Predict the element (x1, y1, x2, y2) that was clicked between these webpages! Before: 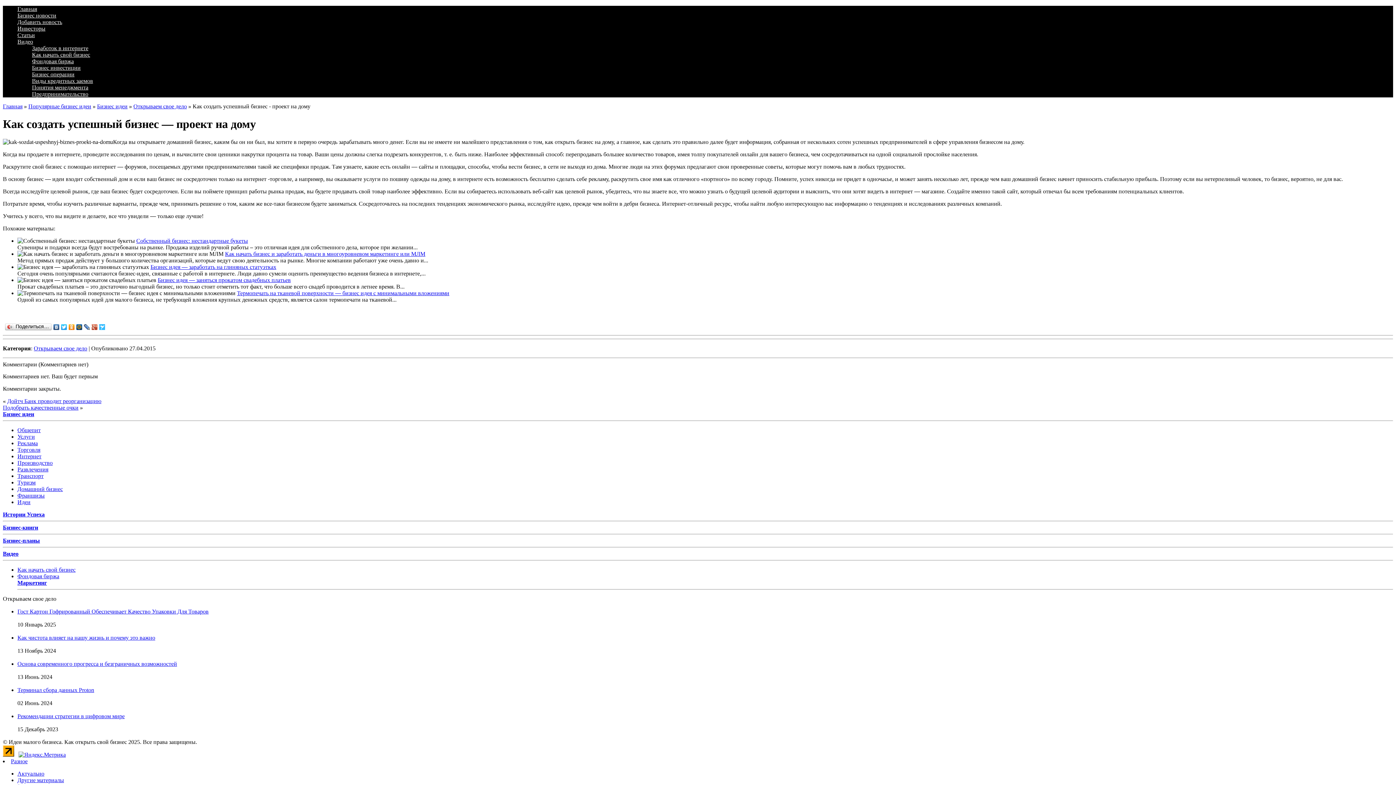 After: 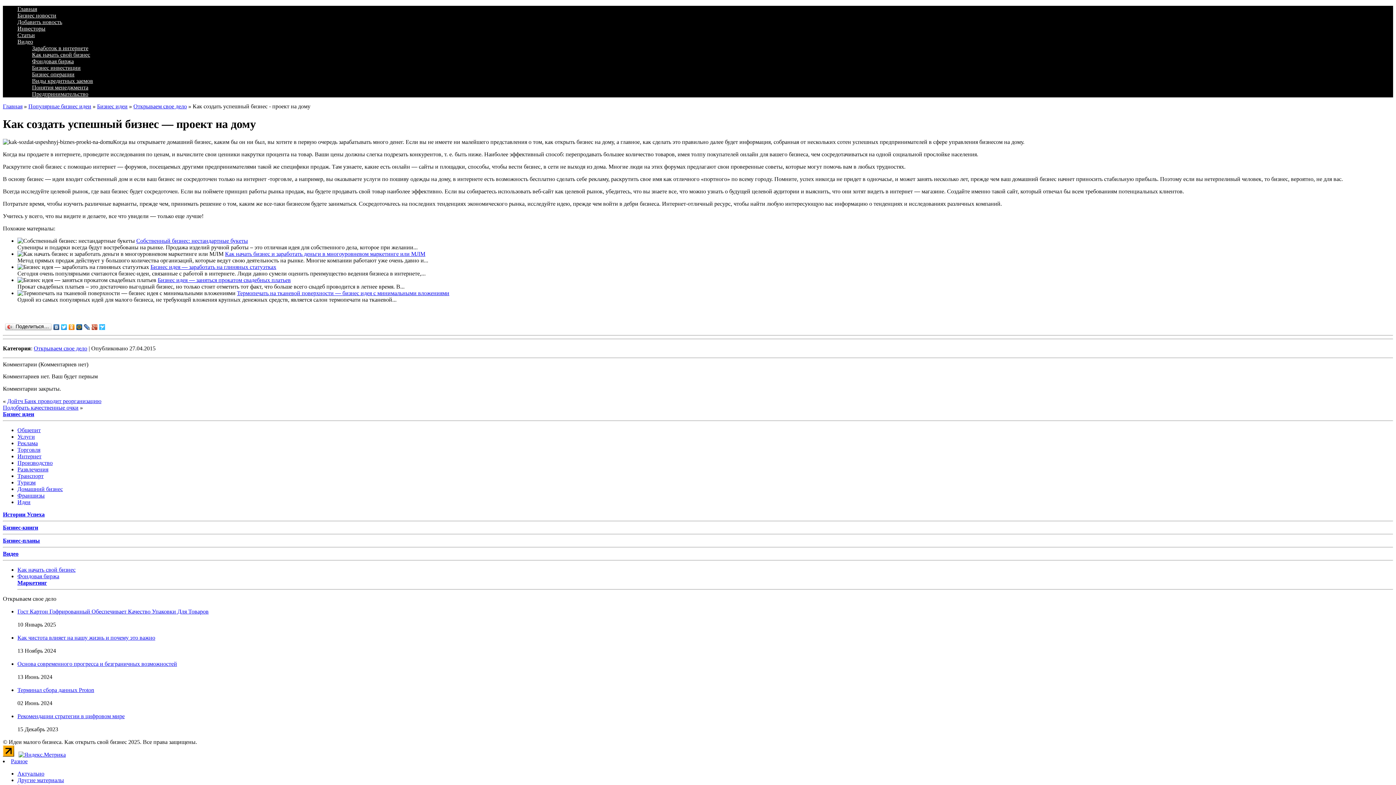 Action: bbox: (68, 322, 75, 331)